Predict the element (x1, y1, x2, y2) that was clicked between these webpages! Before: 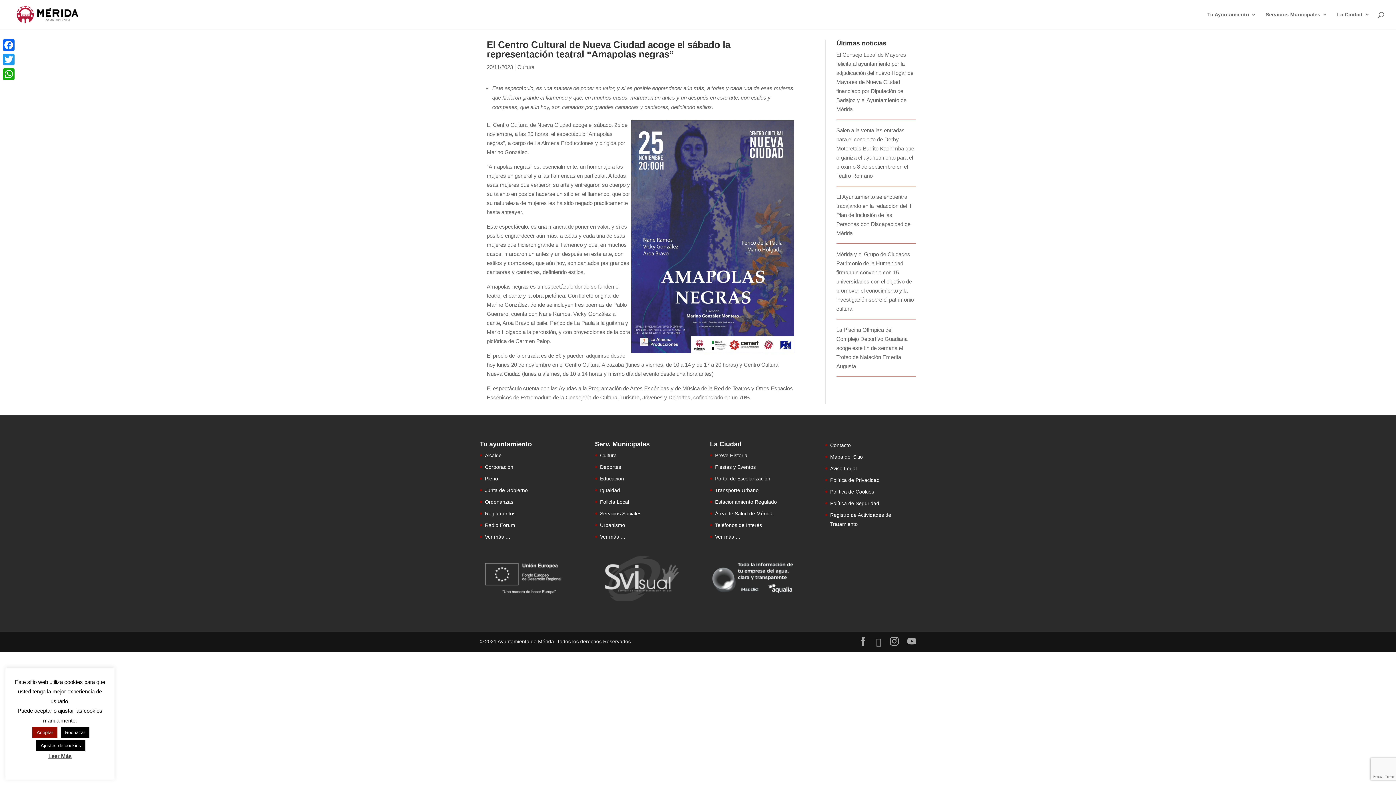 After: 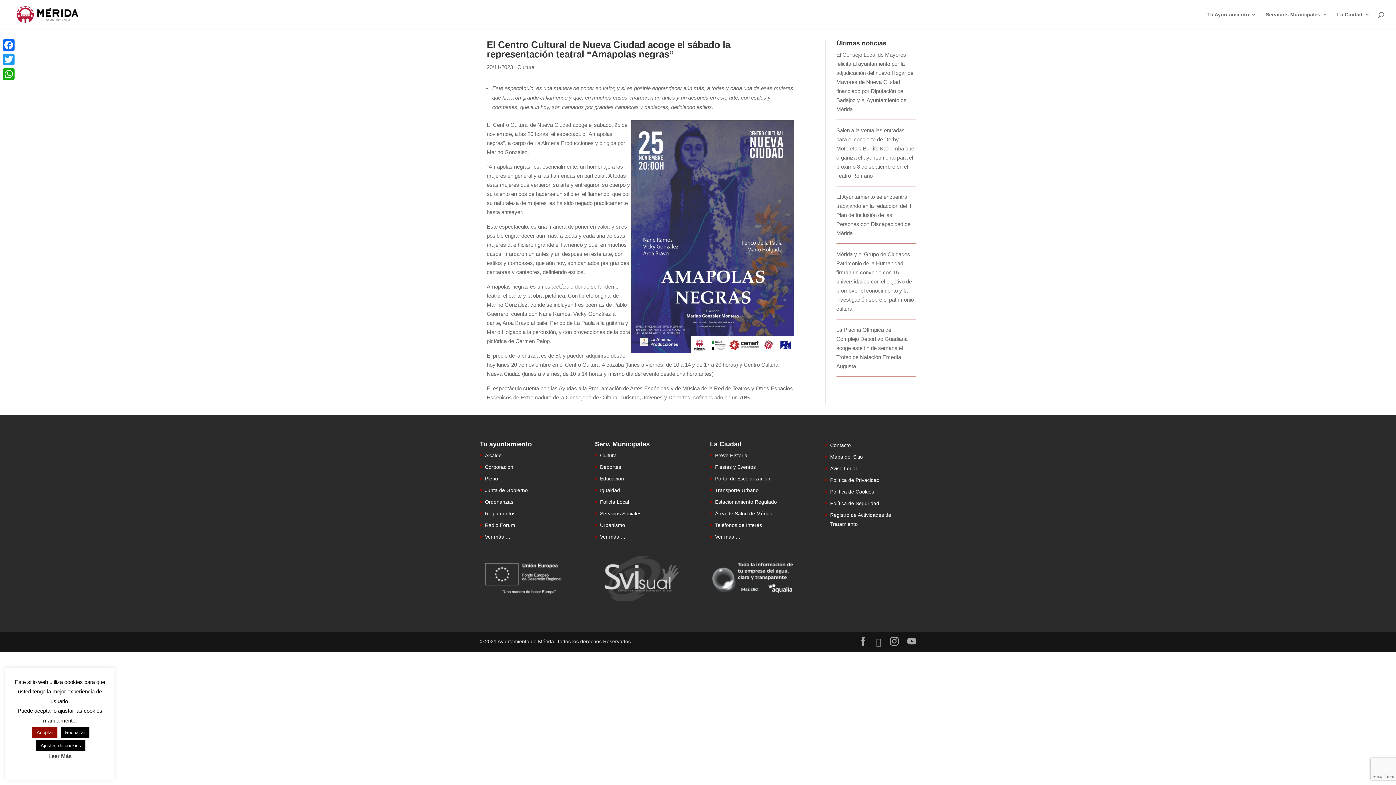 Action: label: Leer Más bbox: (48, 753, 71, 759)